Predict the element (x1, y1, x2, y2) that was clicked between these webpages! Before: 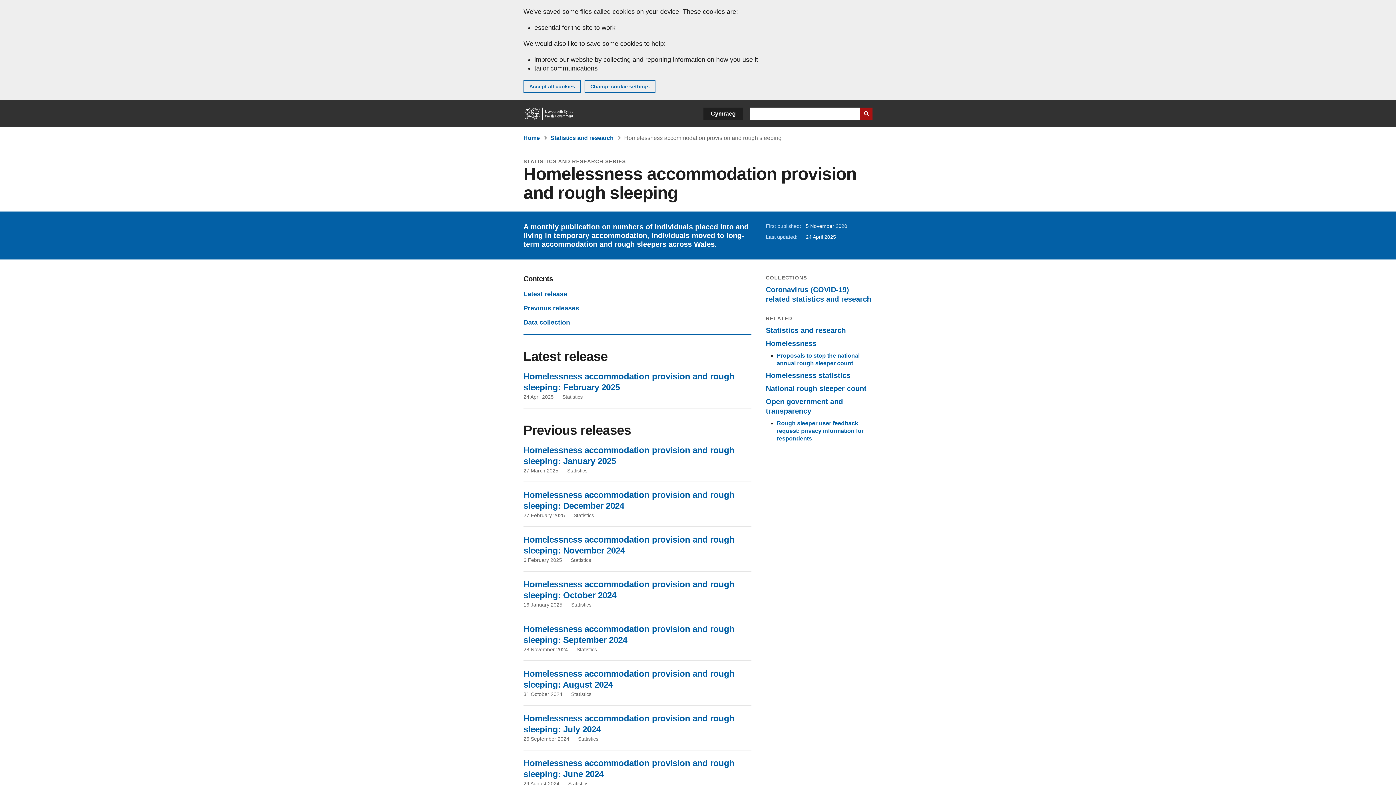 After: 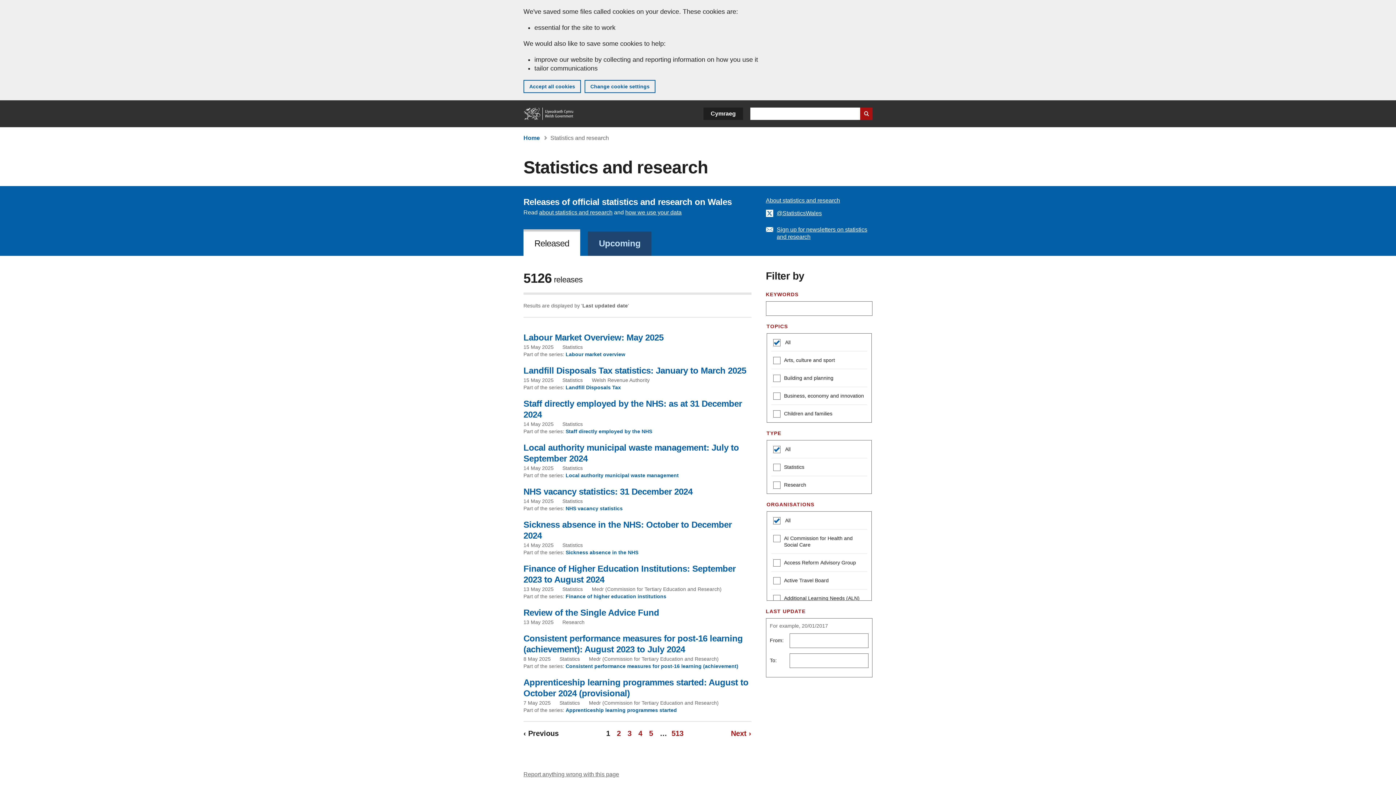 Action: bbox: (766, 326, 846, 334) label: Statistics and research